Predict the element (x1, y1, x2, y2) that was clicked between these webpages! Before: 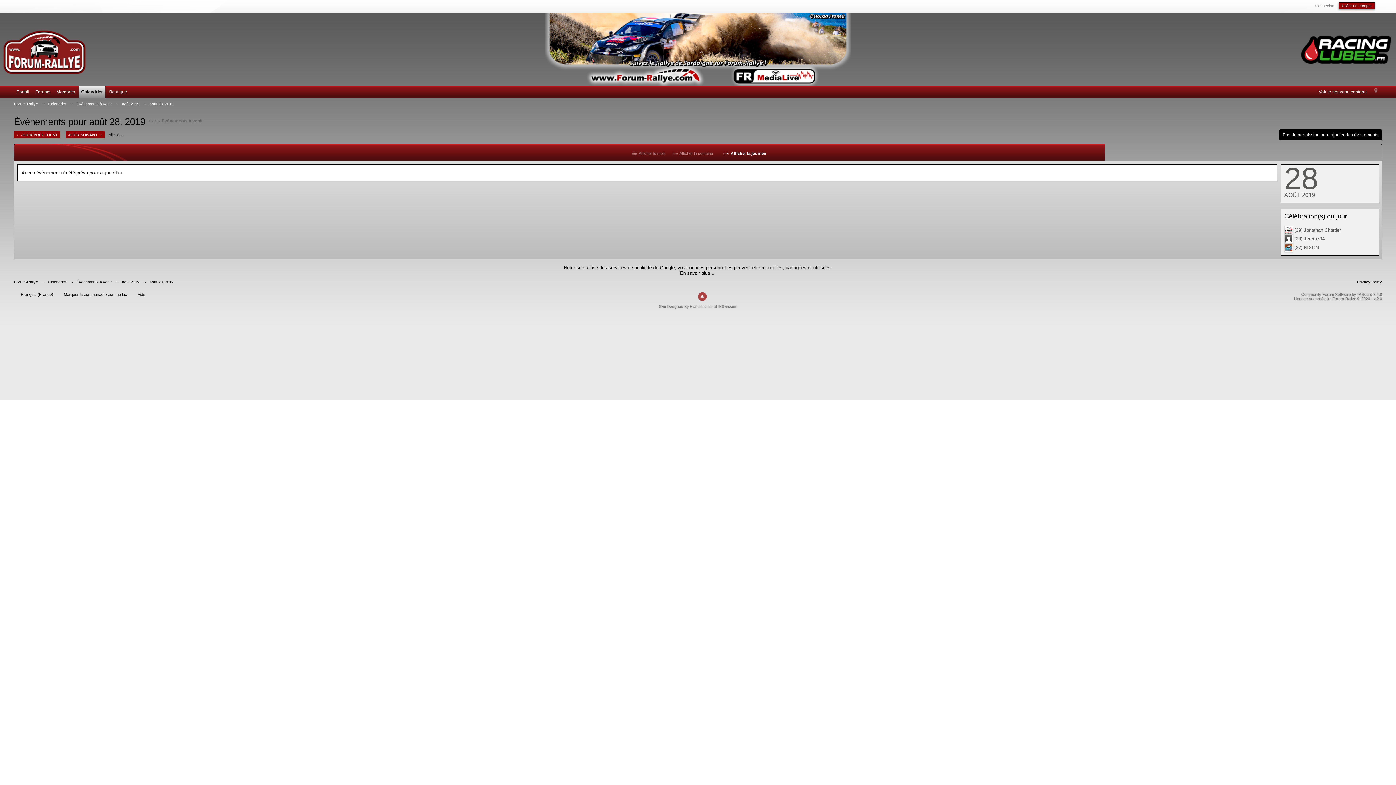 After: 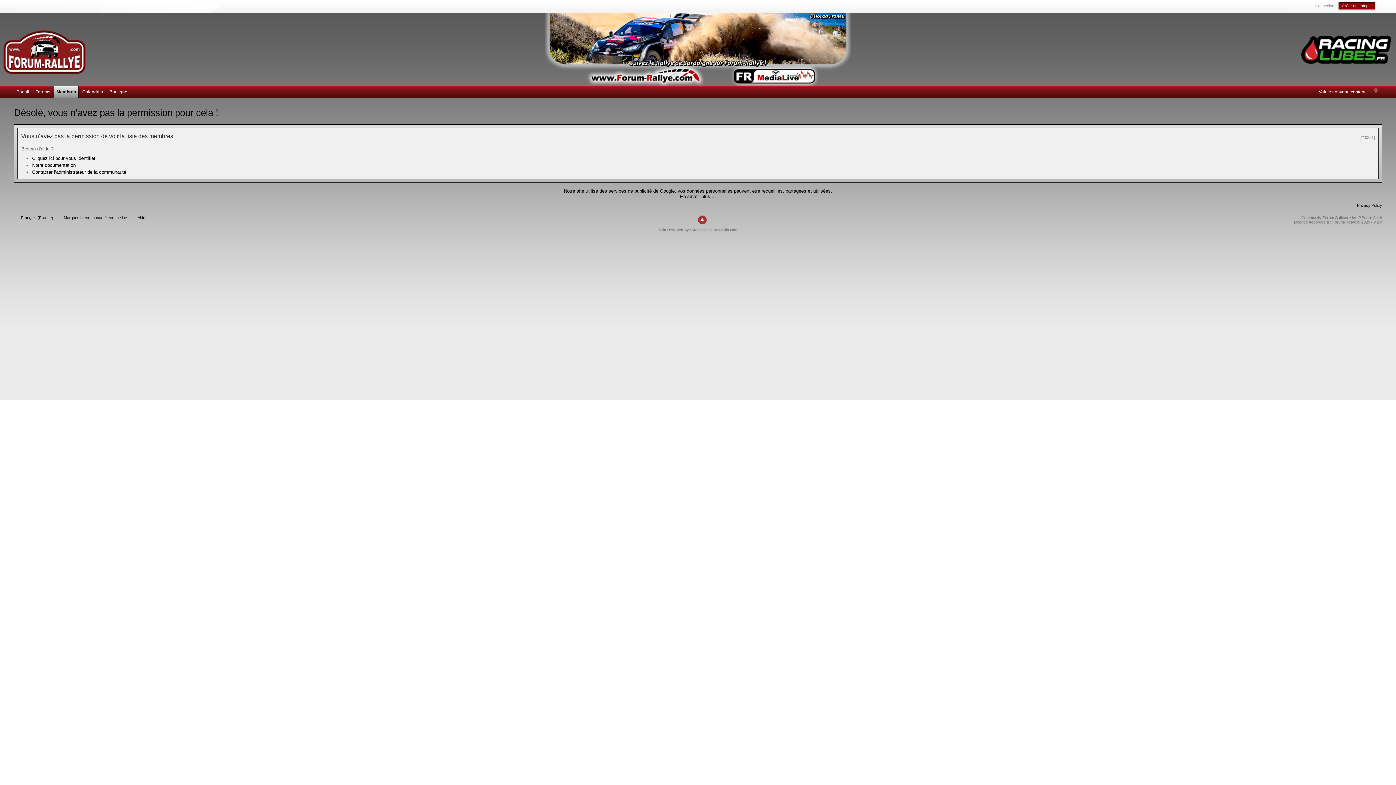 Action: label: Membres bbox: (53, 86, 77, 97)